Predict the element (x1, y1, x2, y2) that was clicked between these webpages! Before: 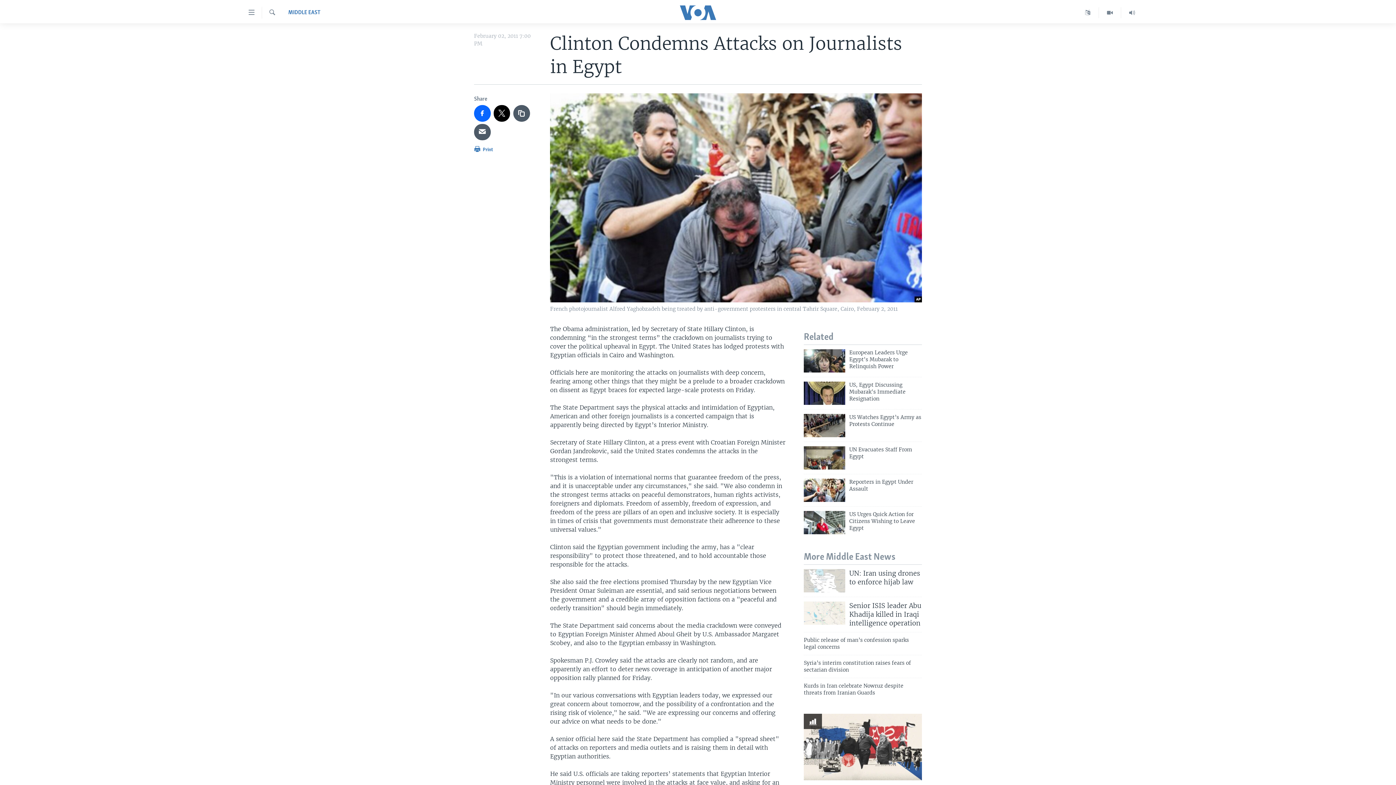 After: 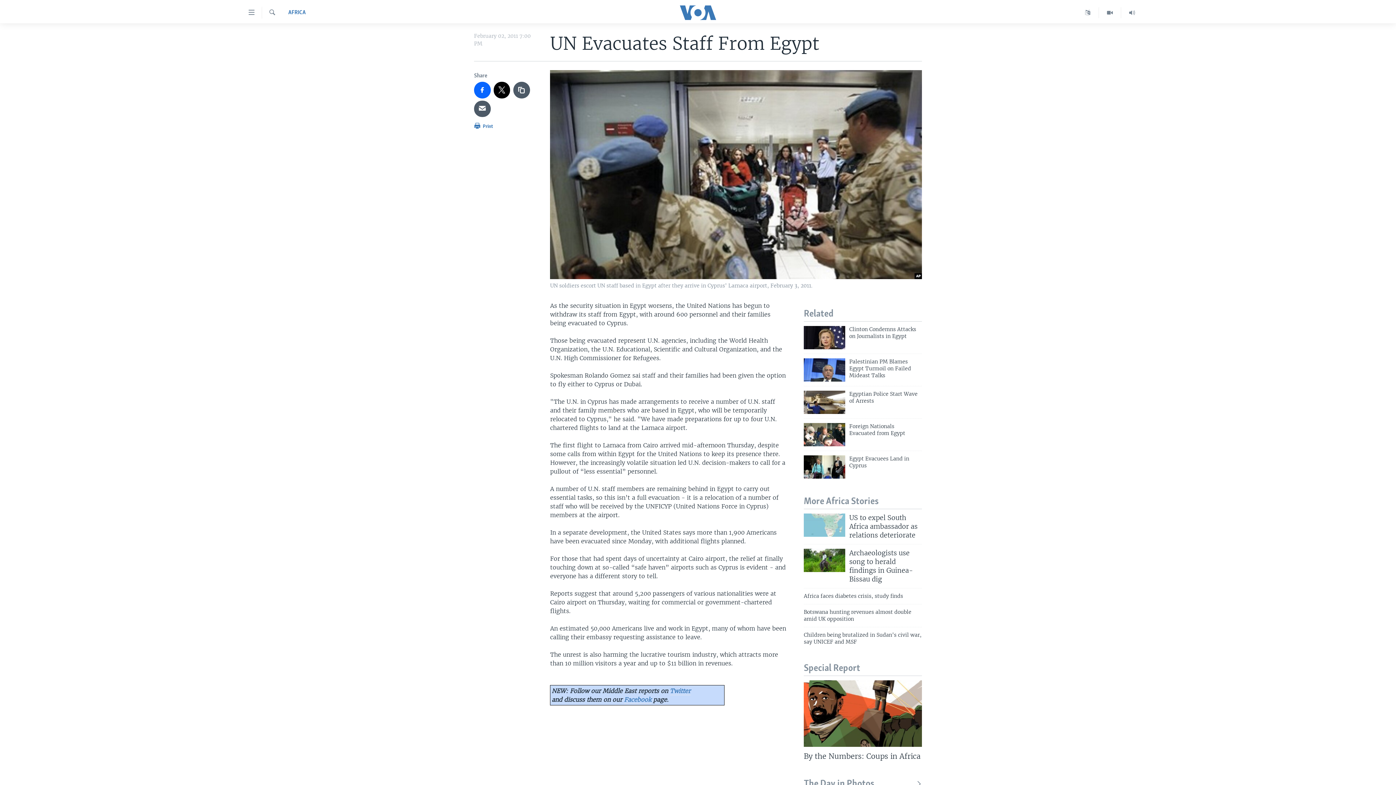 Action: label: UN Evacuates Staff From Egypt bbox: (849, 446, 922, 464)